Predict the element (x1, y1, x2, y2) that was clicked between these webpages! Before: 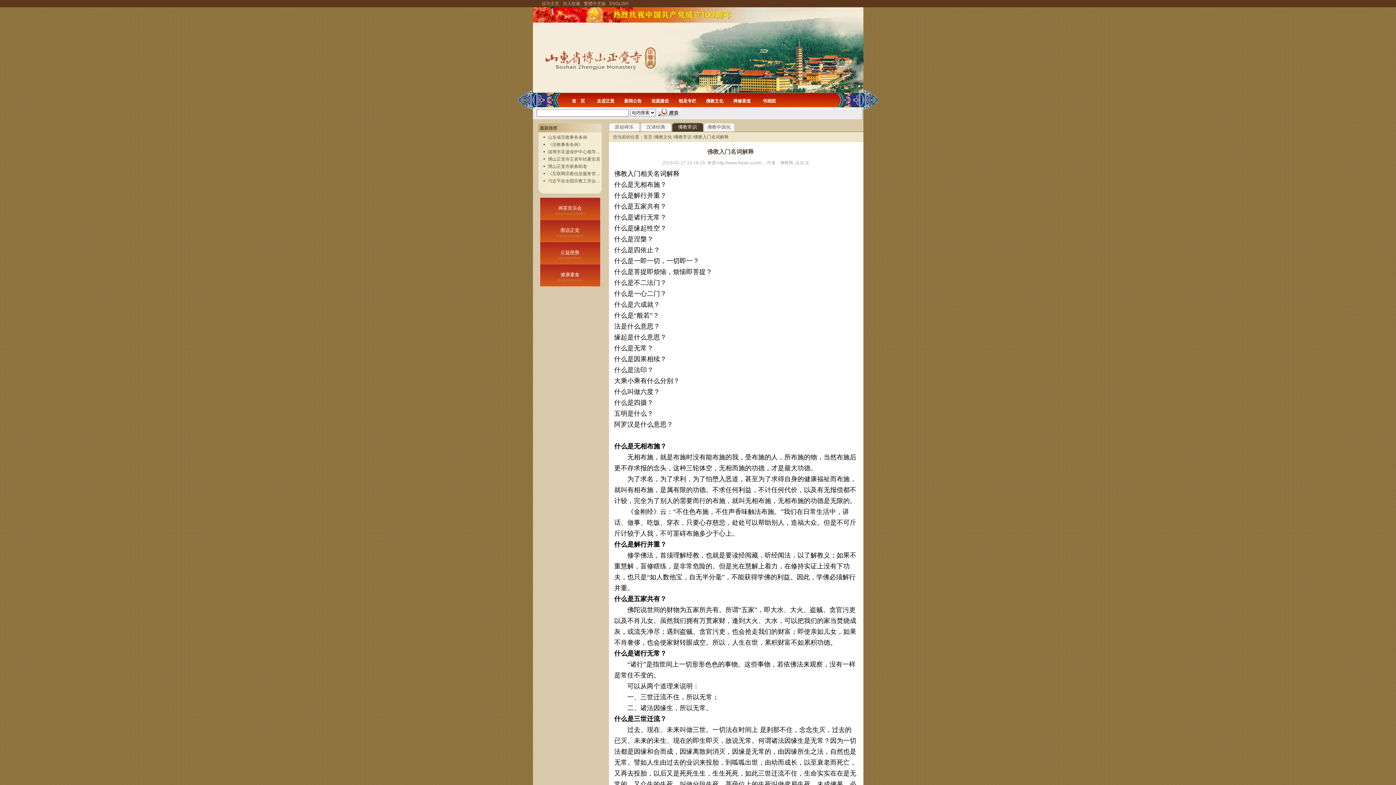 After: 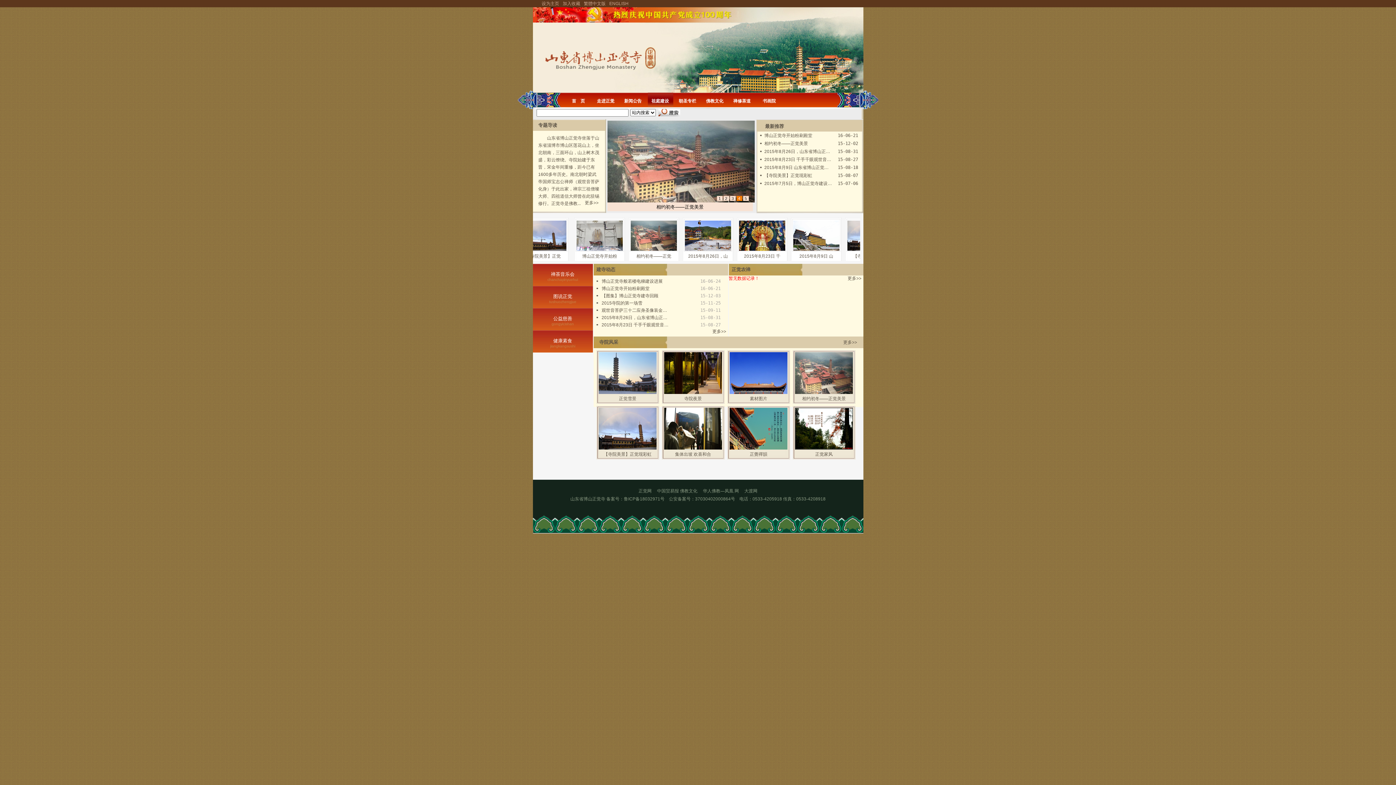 Action: bbox: (646, 92, 674, 107) label: 祖庭建设